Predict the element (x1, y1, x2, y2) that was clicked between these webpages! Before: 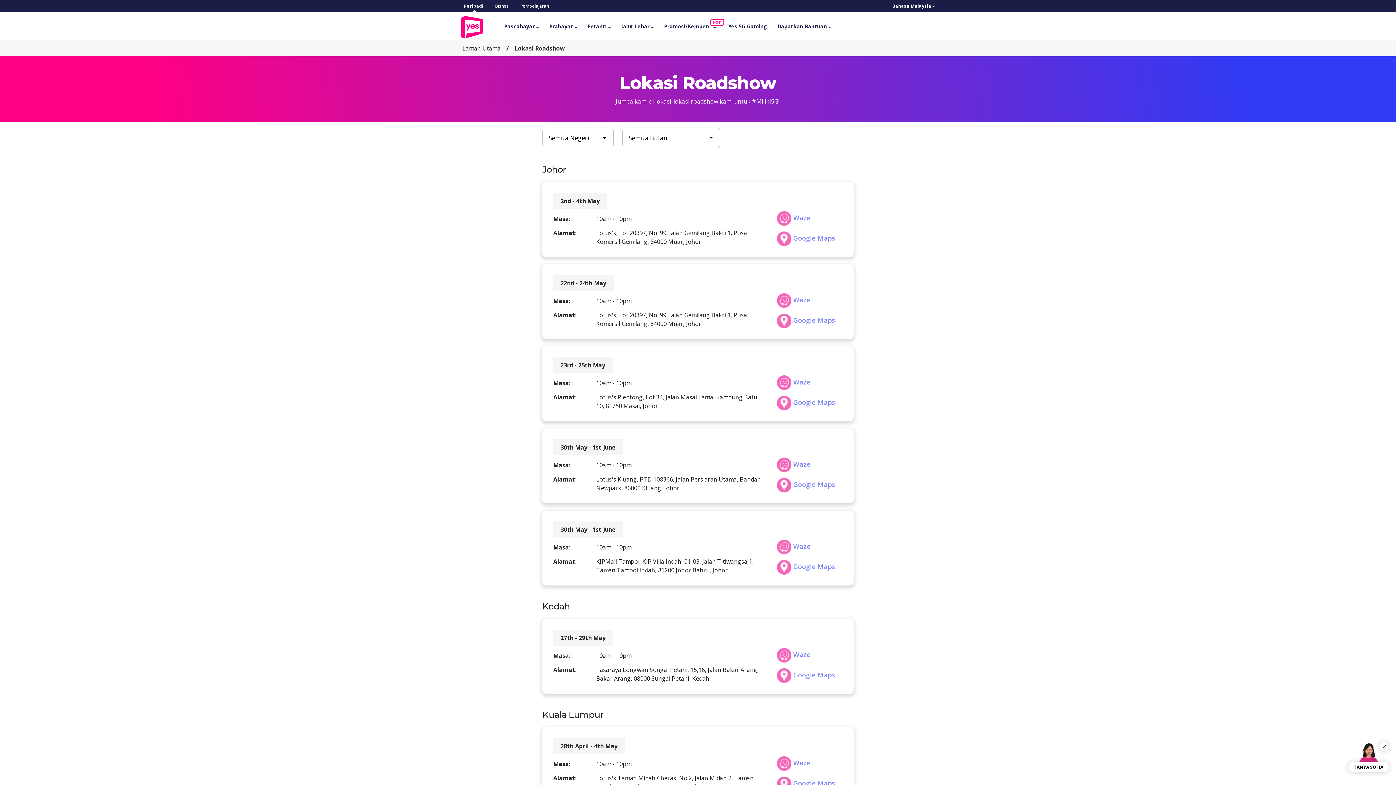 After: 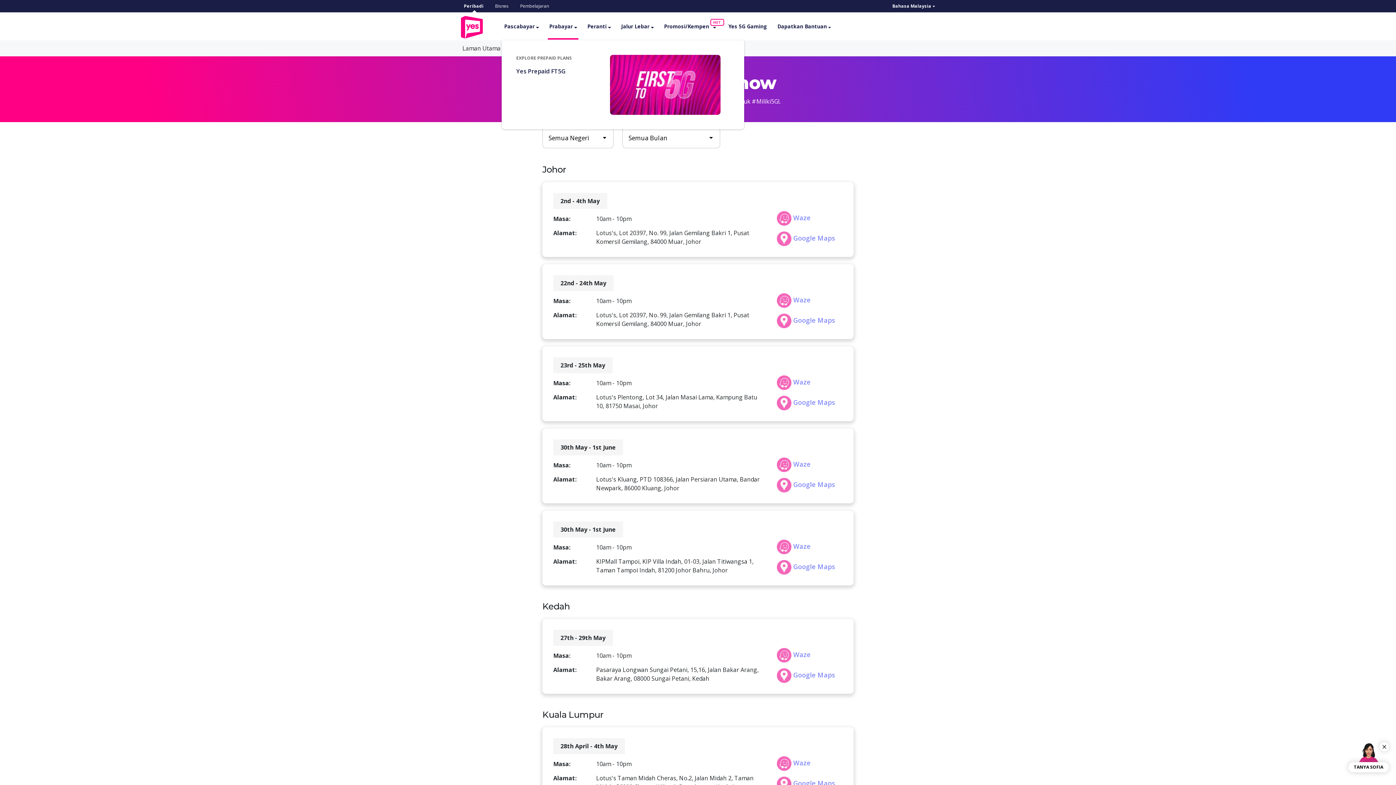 Action: label: Prabayar bbox: (544, 19, 582, 33)